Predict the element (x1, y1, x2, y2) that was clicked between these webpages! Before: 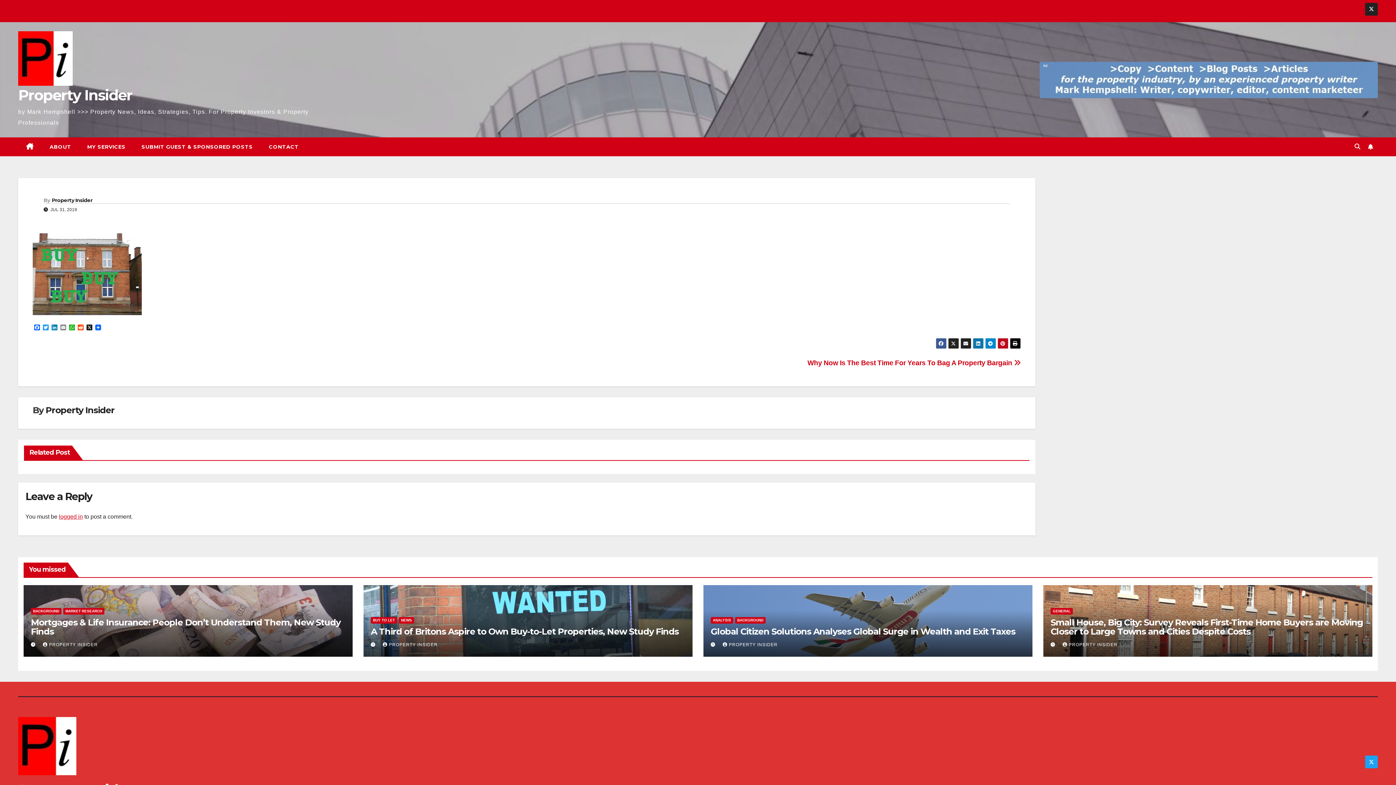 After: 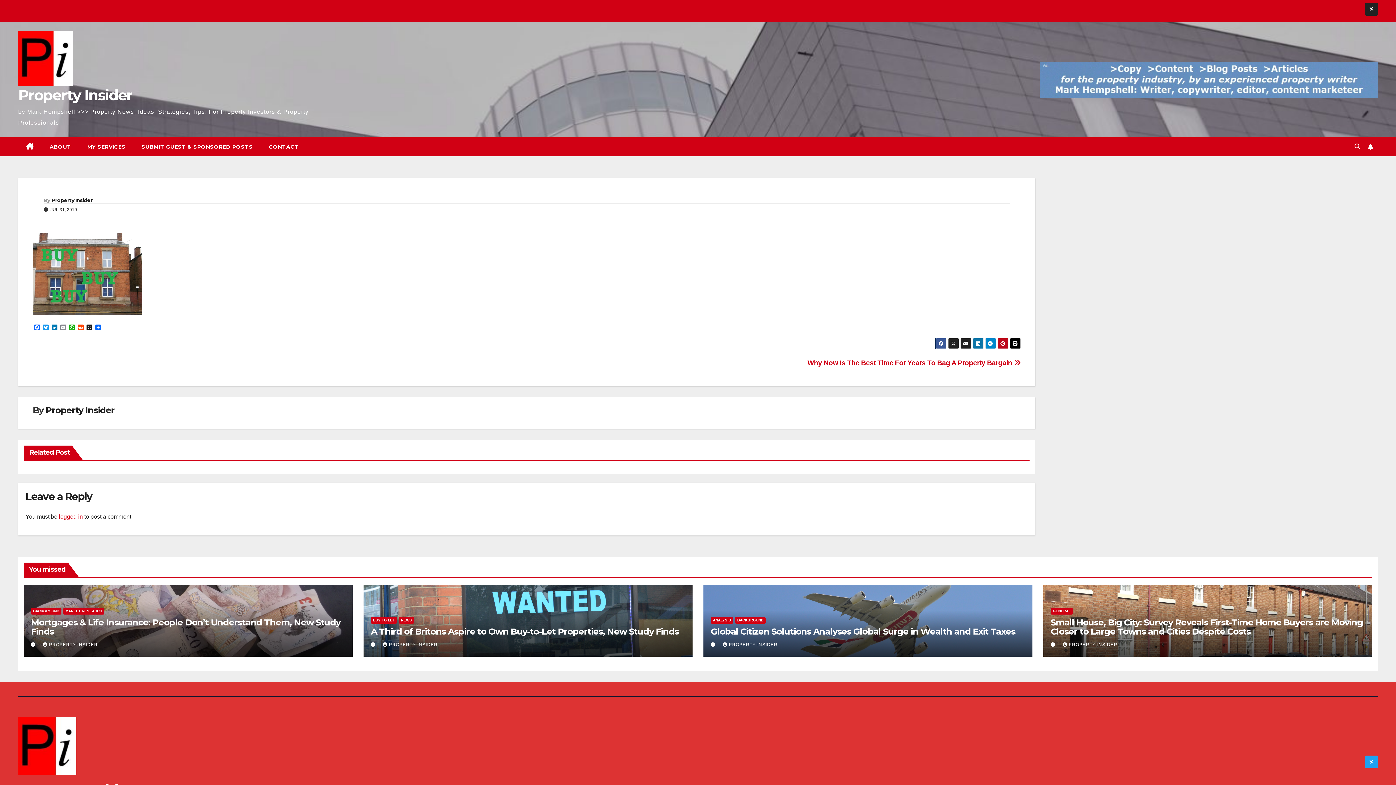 Action: bbox: (935, 338, 946, 349)